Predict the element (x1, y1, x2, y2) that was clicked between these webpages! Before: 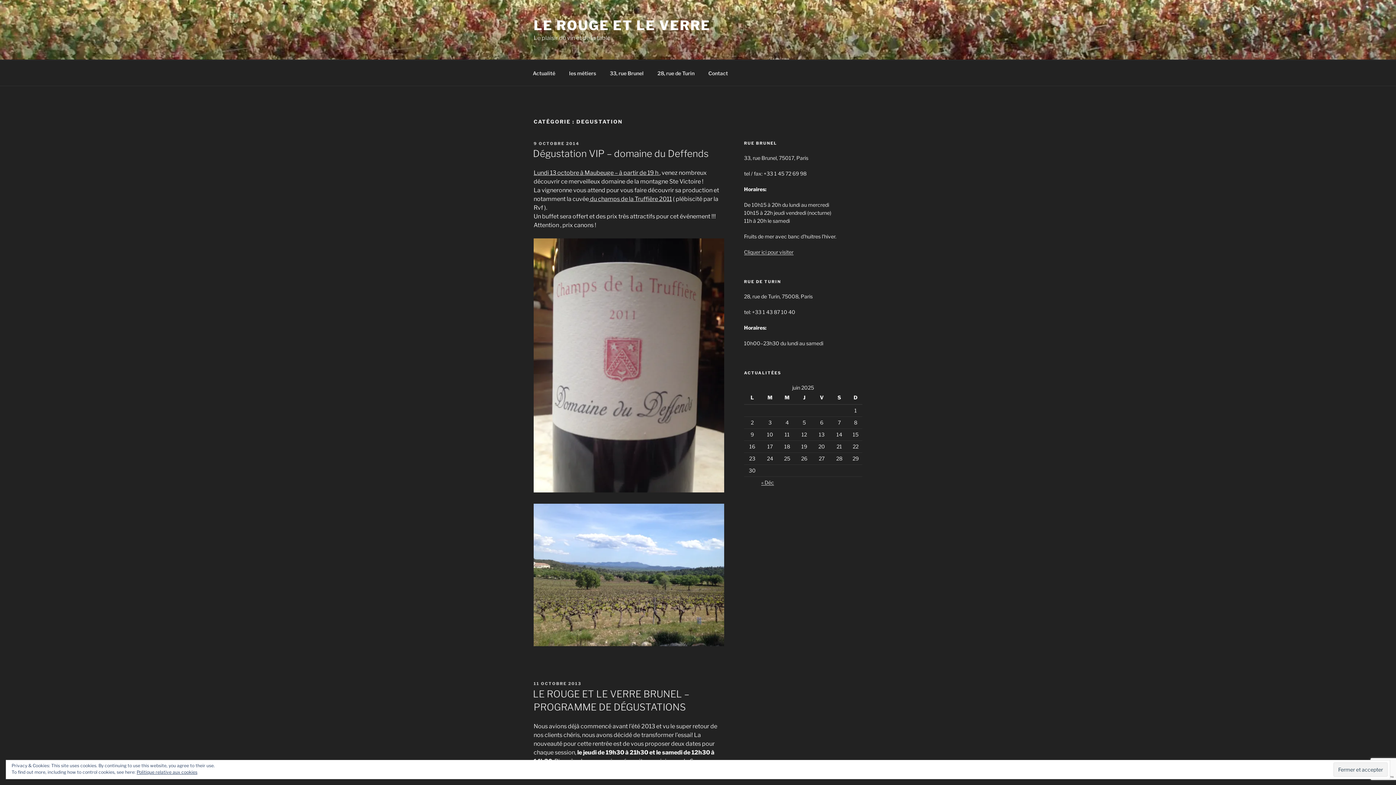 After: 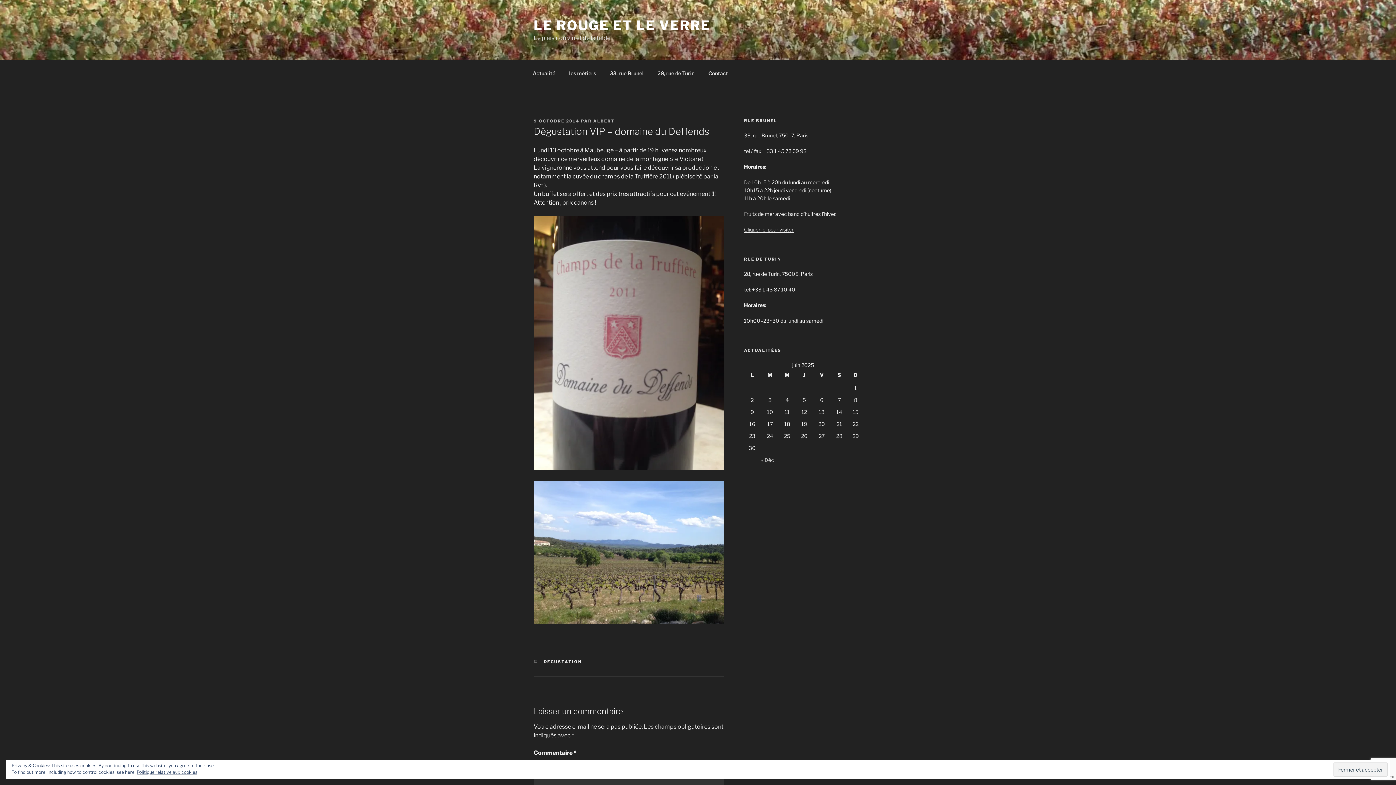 Action: bbox: (533, 148, 708, 159) label: Dégustation VIP – domaine du Deffends